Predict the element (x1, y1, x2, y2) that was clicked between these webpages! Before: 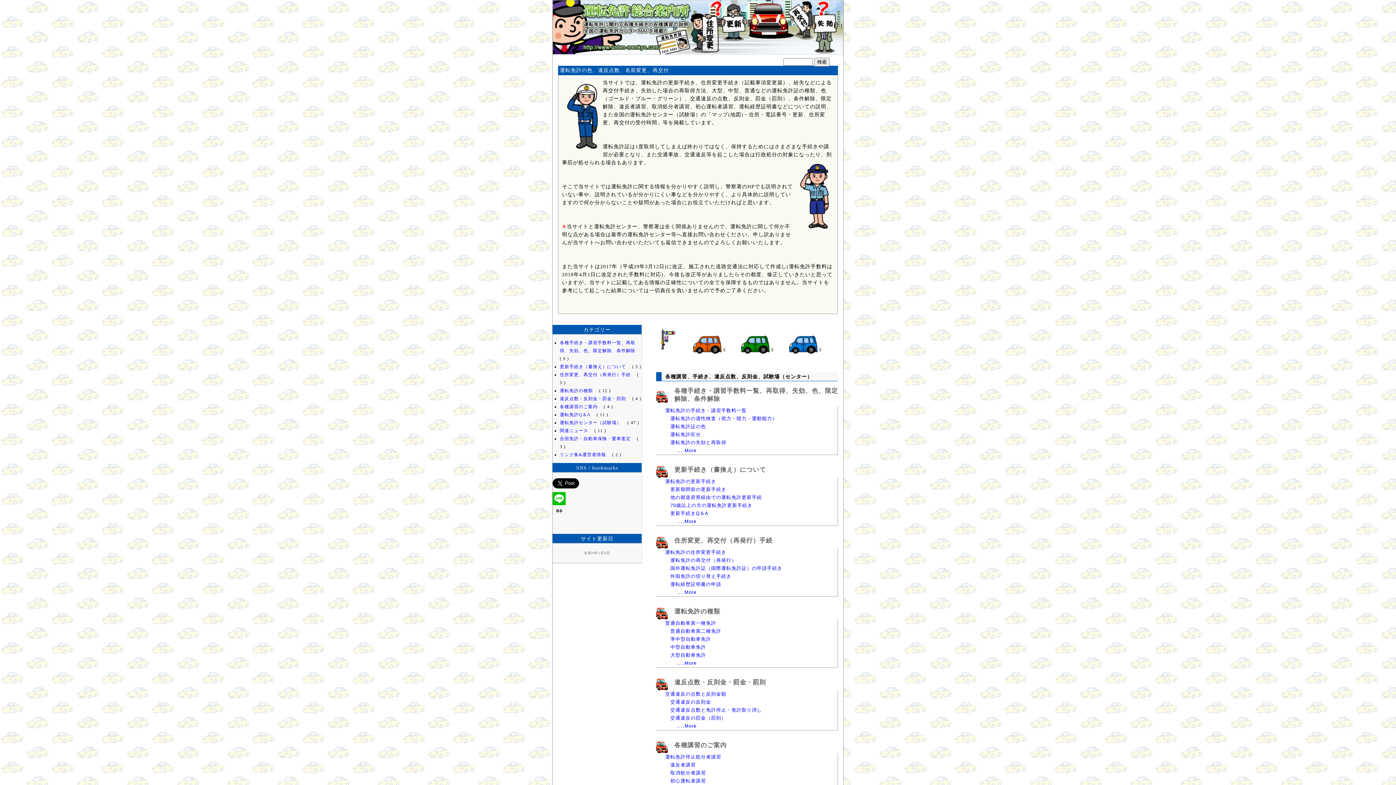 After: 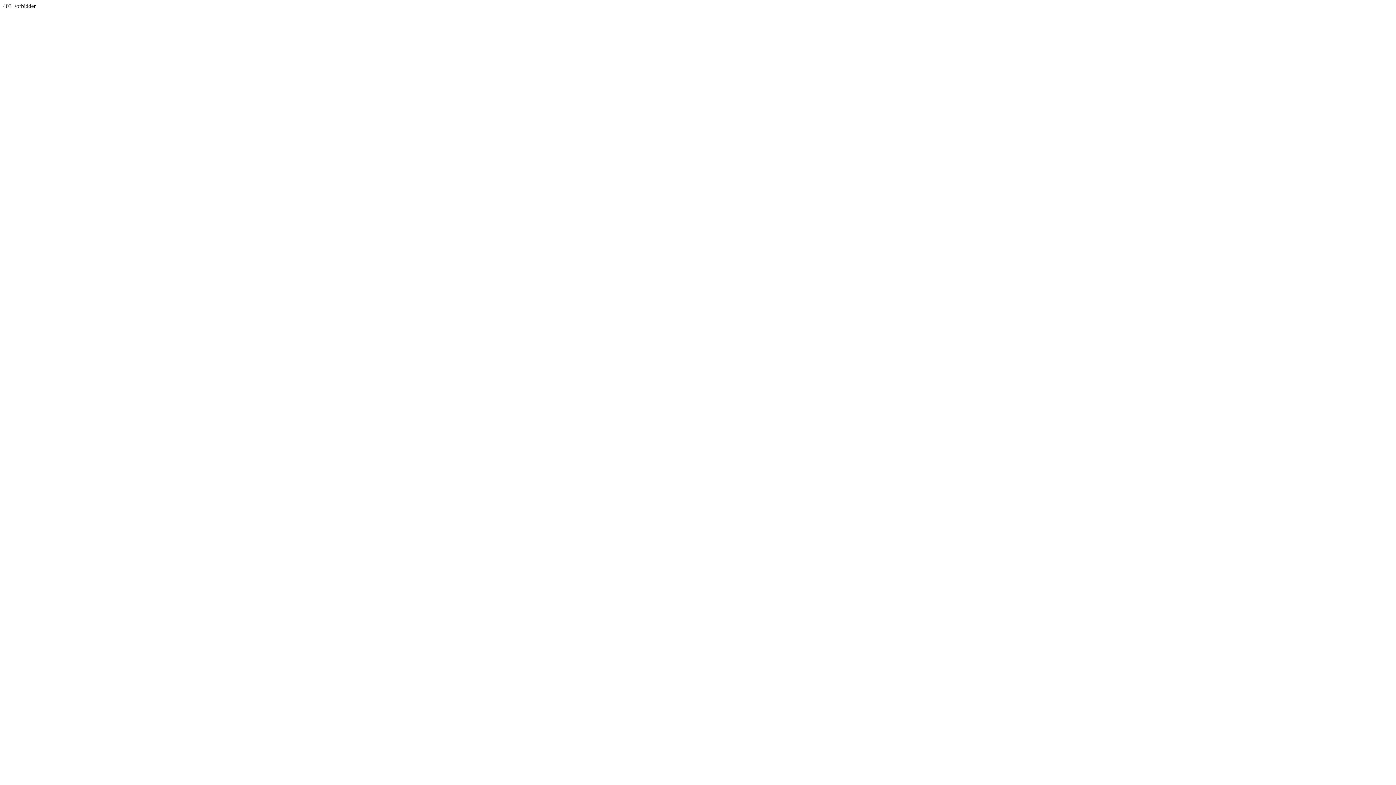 Action: bbox: (674, 679, 766, 686) label: 違反点数・反則金・罰金・罰則